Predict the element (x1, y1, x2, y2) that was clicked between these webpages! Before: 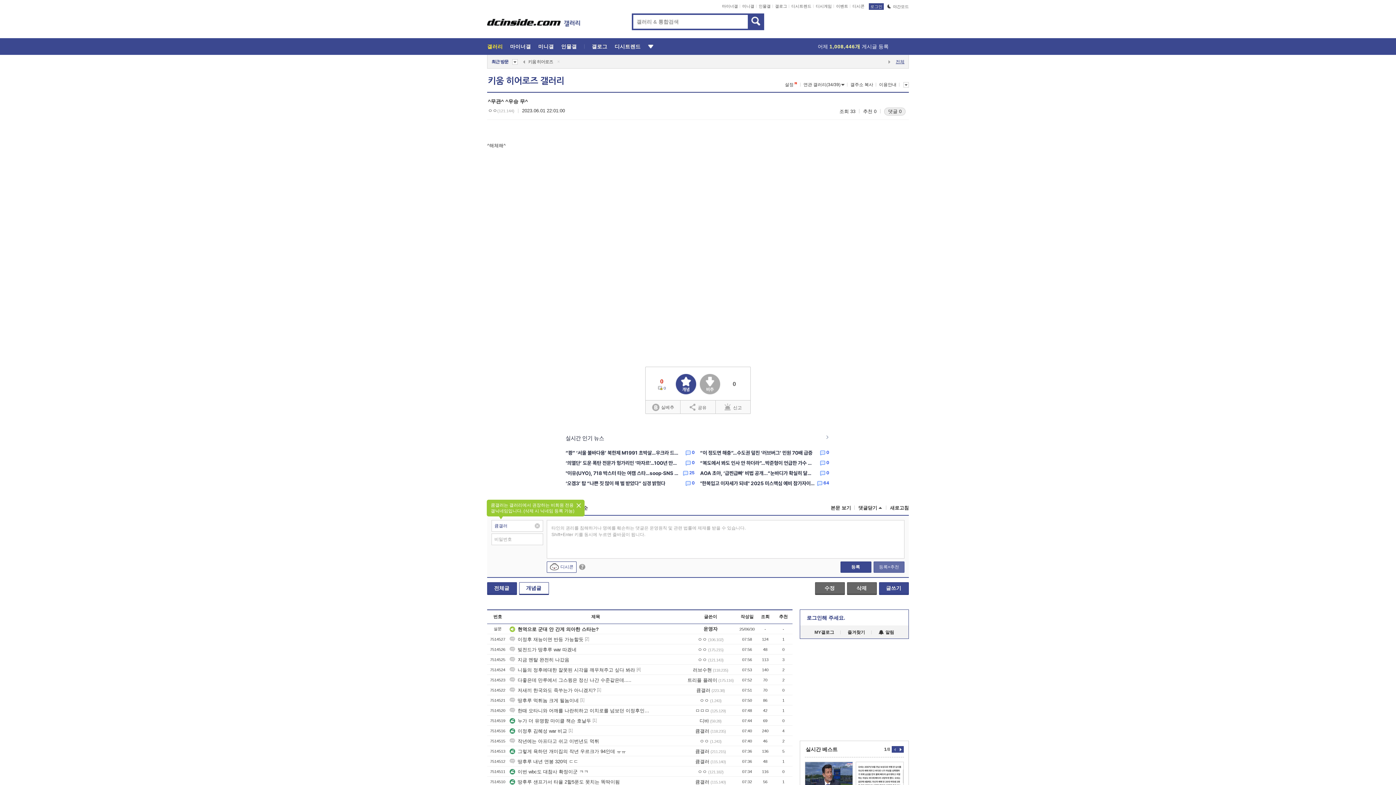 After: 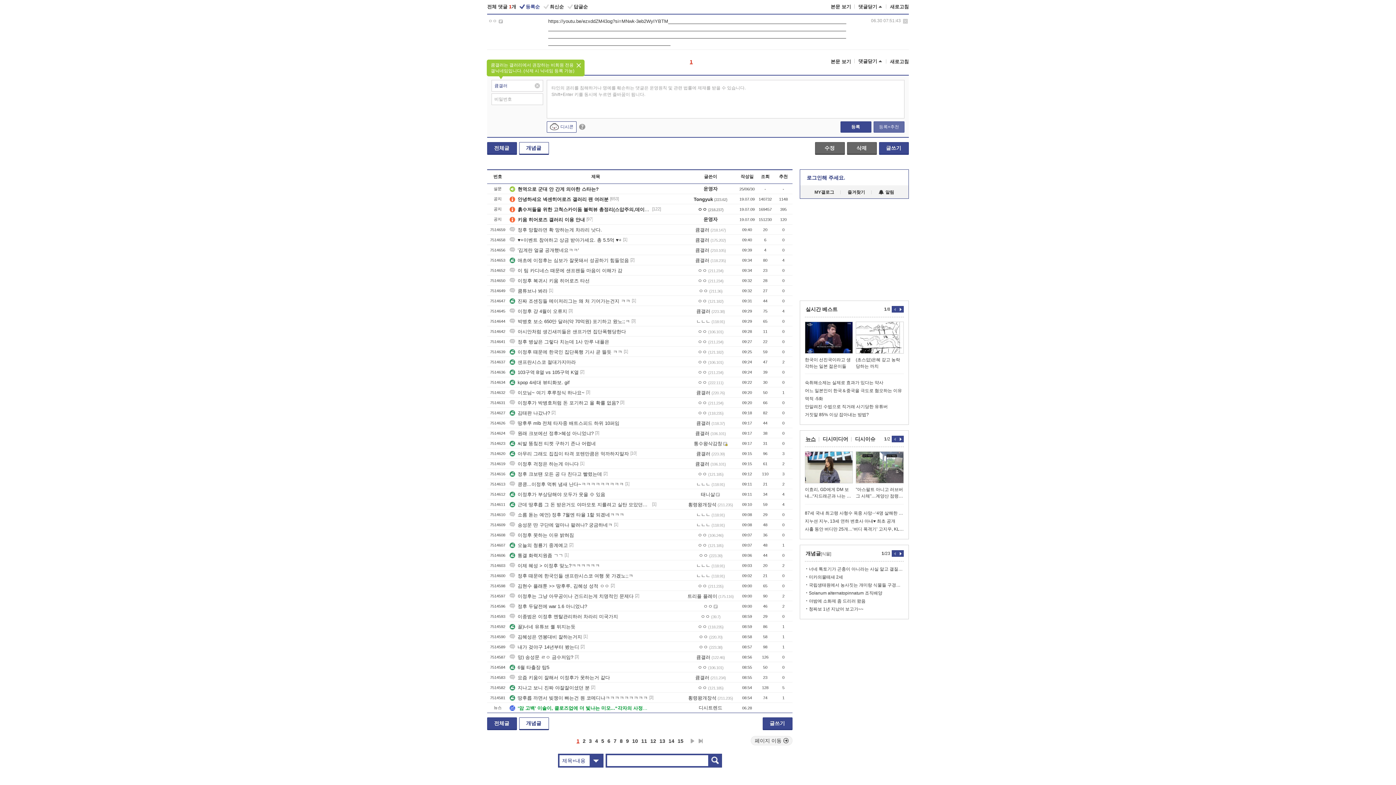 Action: bbox: (580, 697, 584, 702) label: [1]